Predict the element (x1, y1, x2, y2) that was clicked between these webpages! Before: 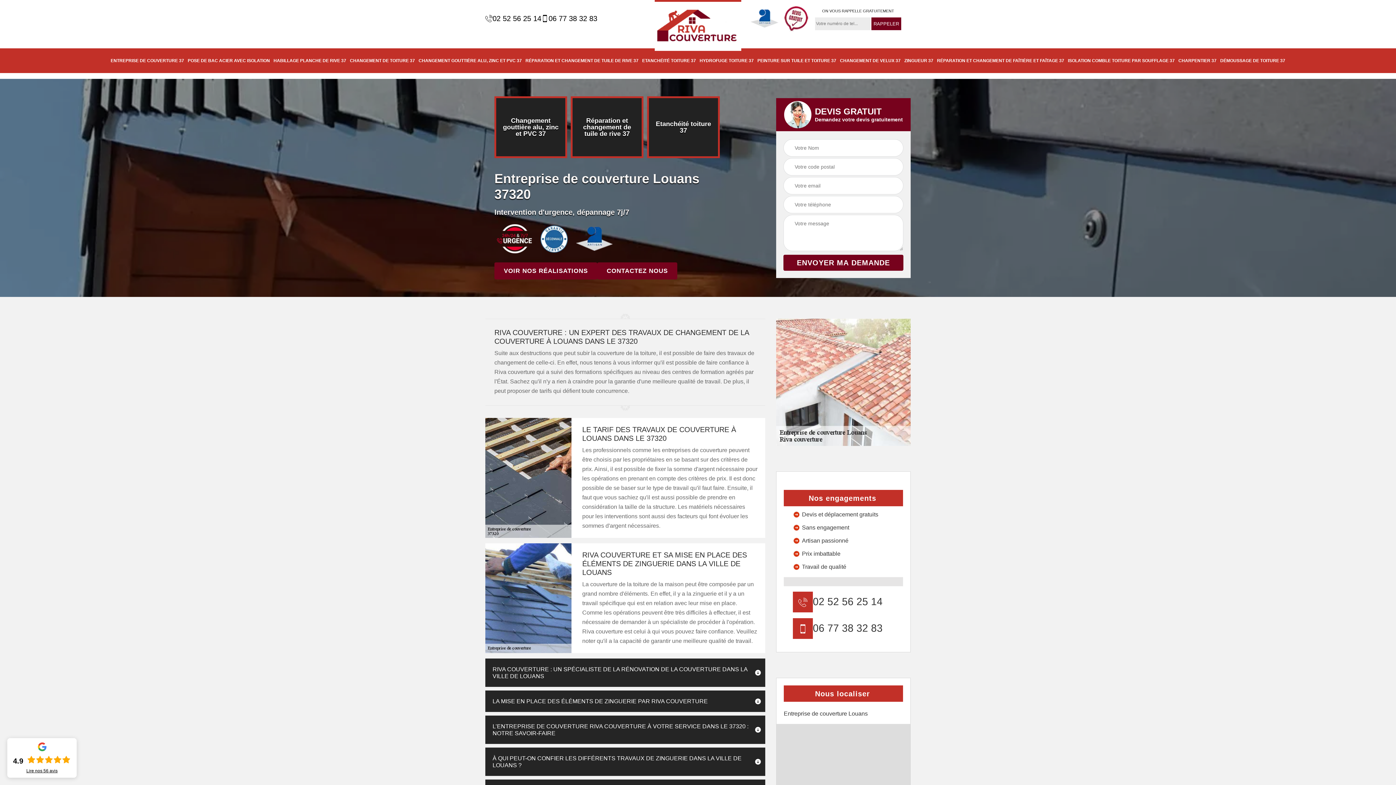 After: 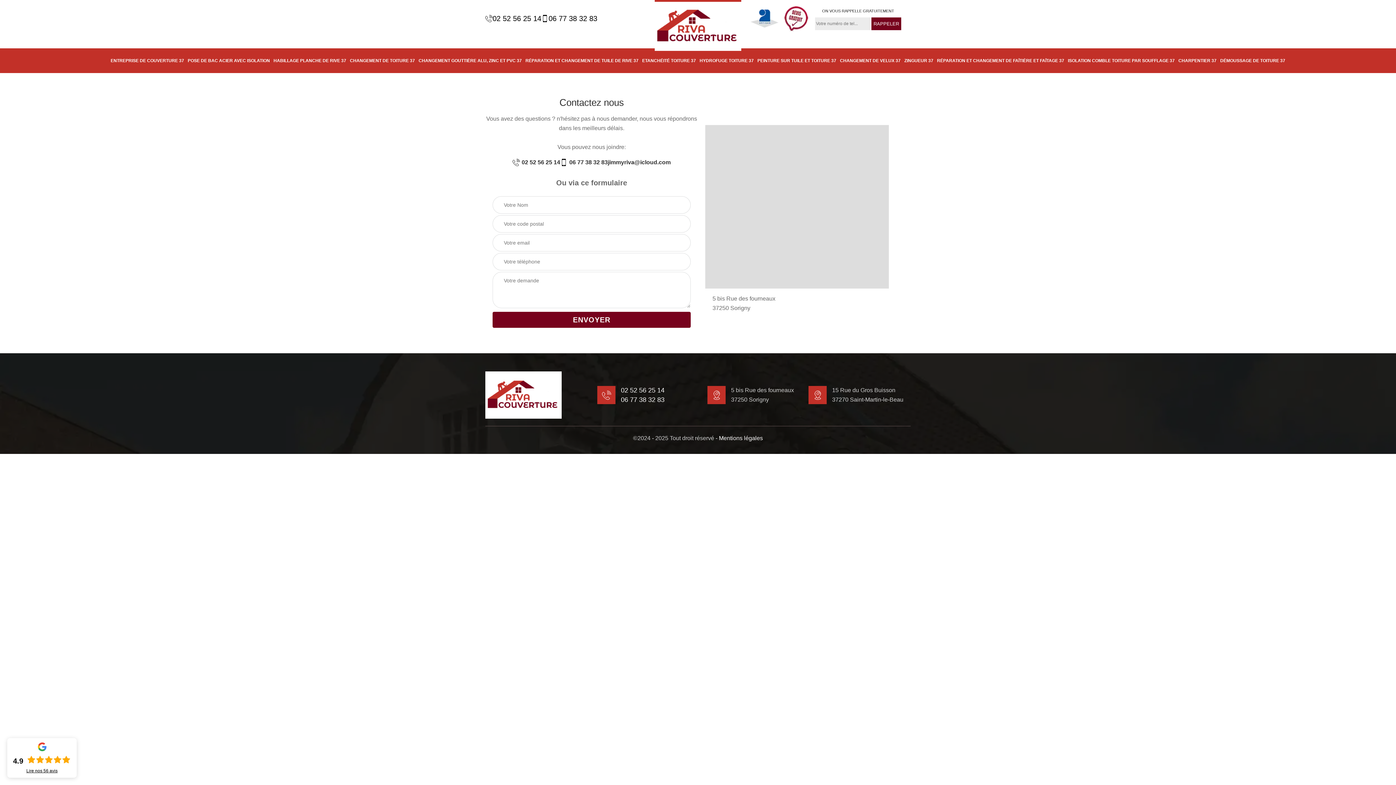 Action: bbox: (597, 262, 677, 279) label: CONTACTEZ NOUS